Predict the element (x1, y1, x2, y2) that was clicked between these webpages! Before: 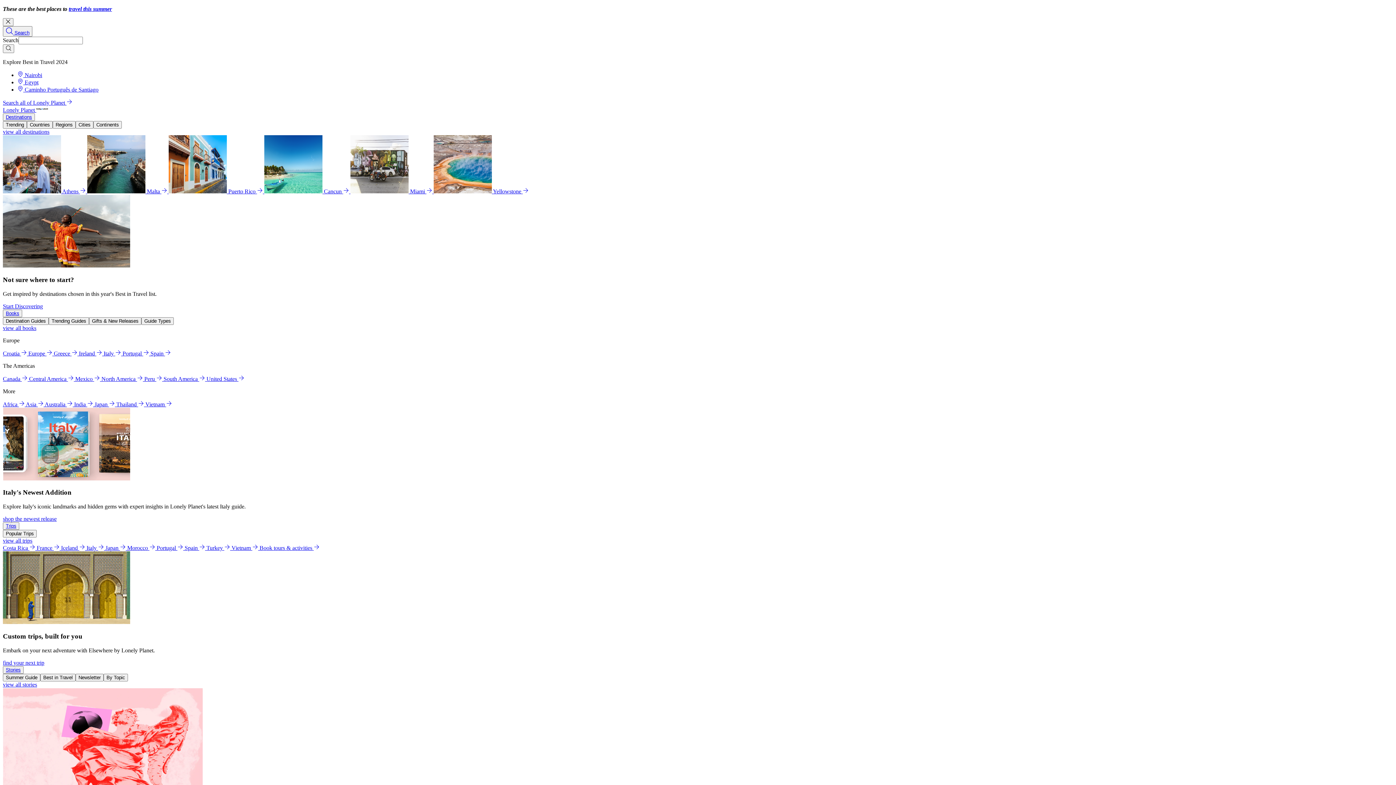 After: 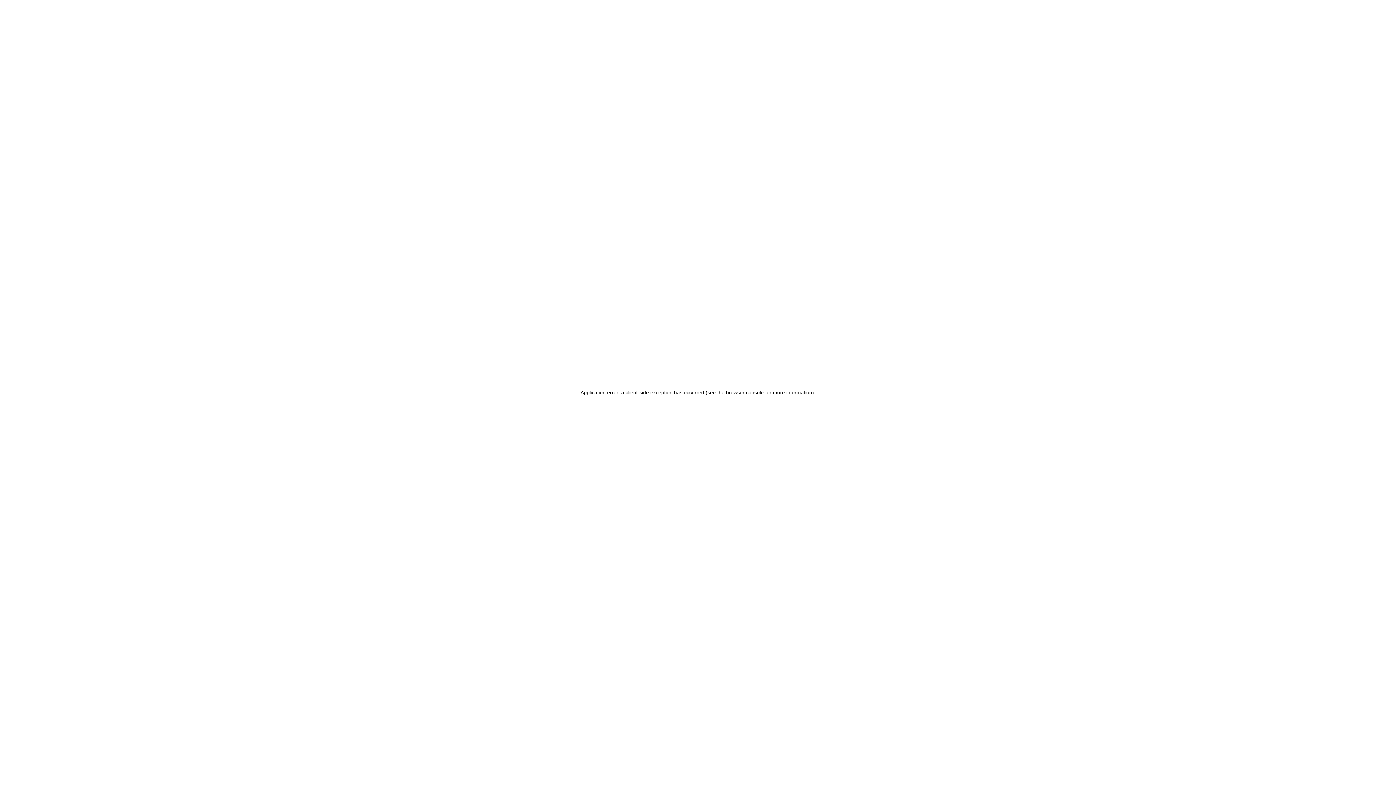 Action: label: view all trips bbox: (2, 537, 32, 544)